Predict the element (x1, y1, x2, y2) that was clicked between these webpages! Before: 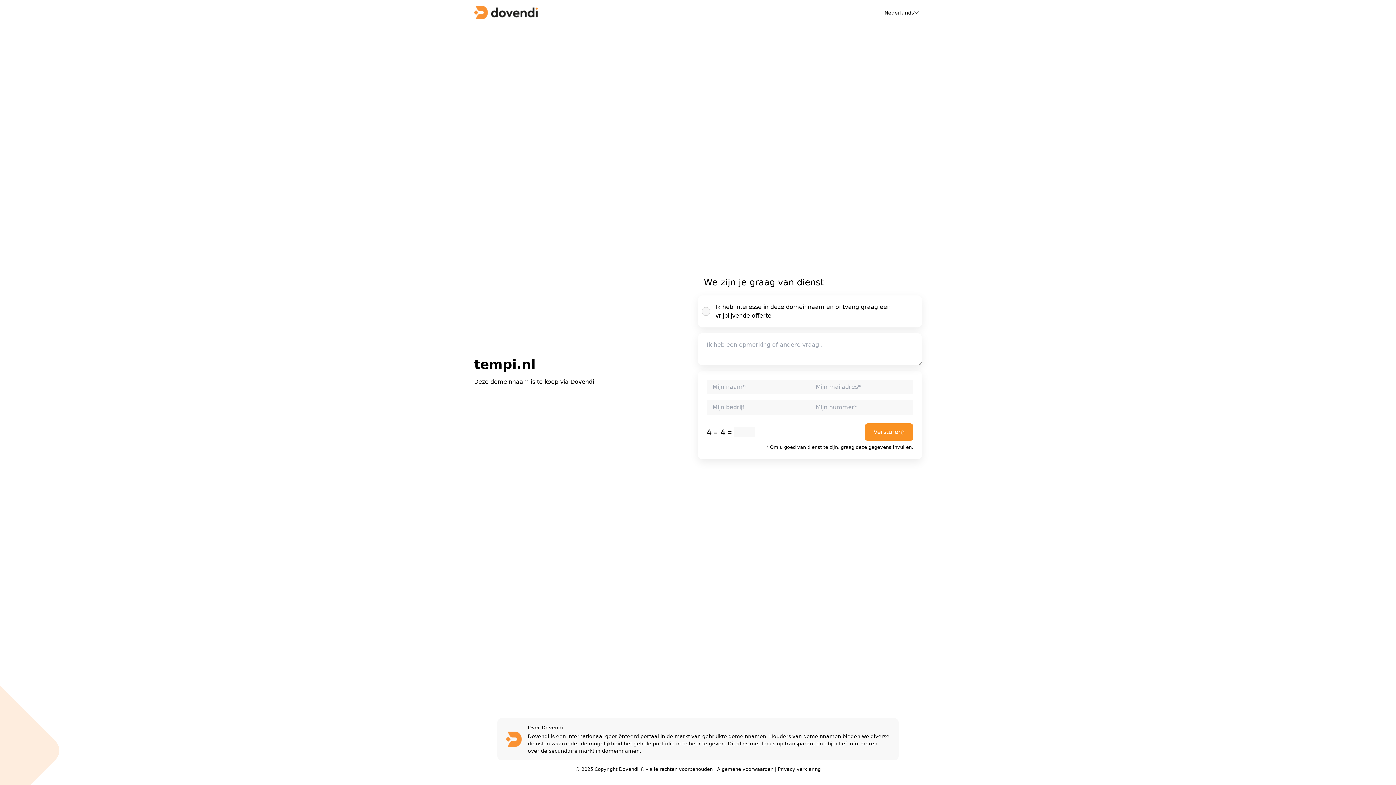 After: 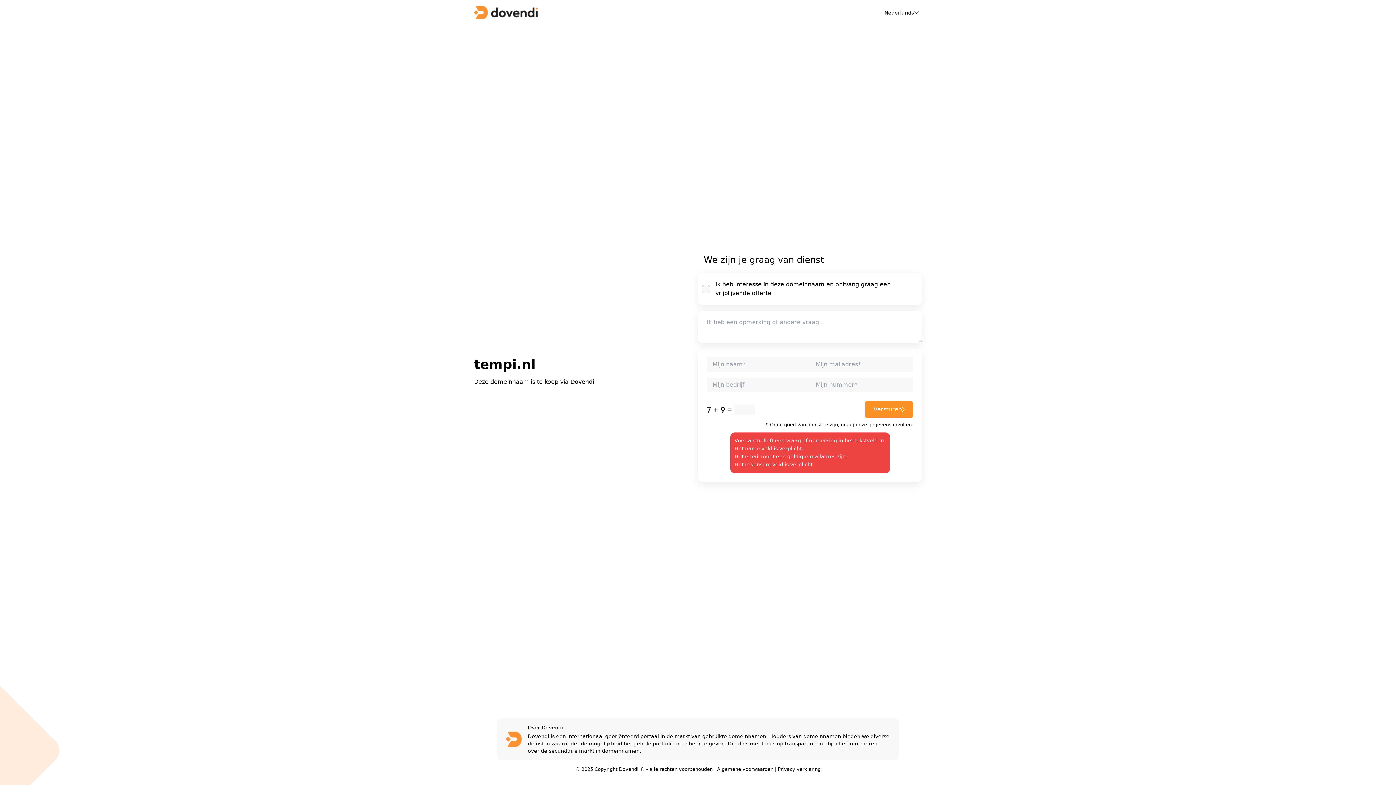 Action: bbox: (865, 423, 913, 441) label: Versturen